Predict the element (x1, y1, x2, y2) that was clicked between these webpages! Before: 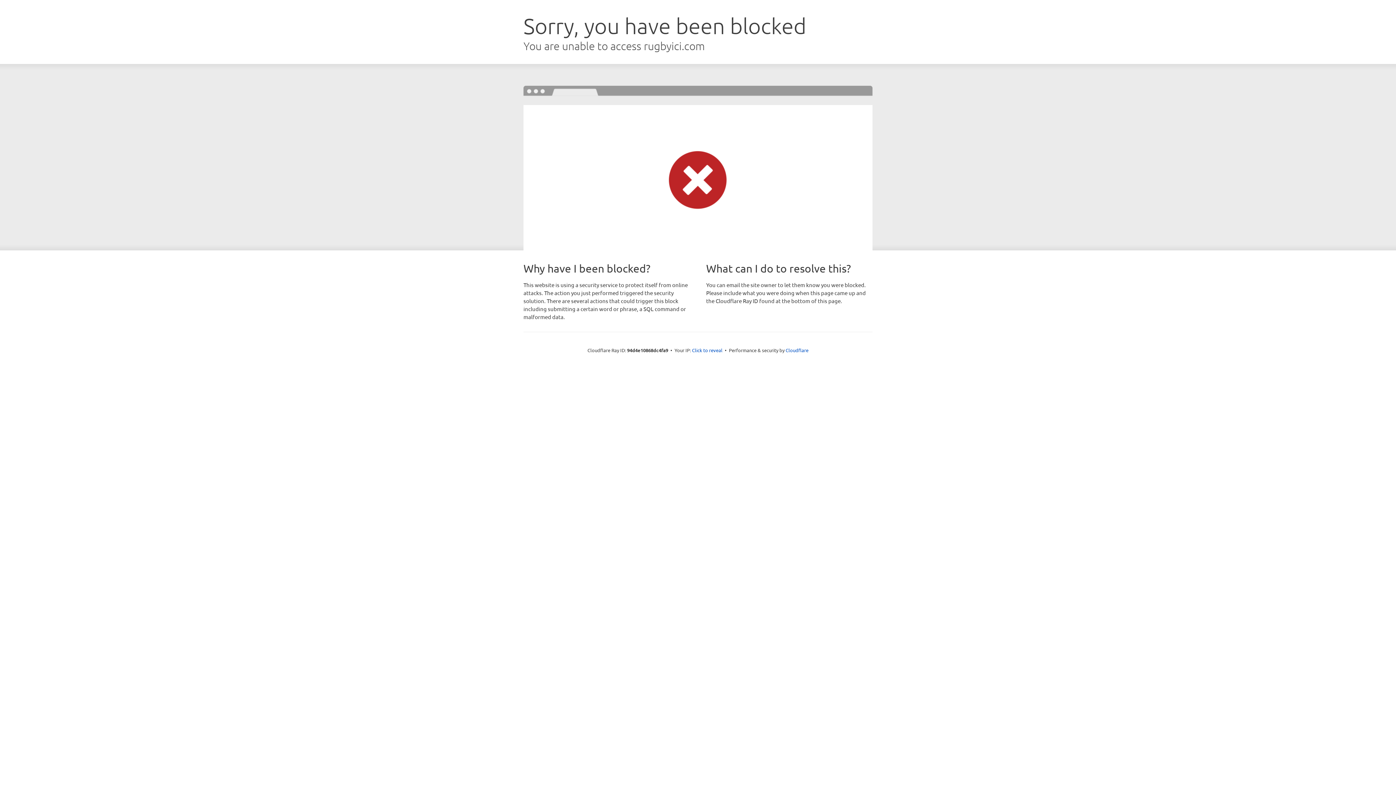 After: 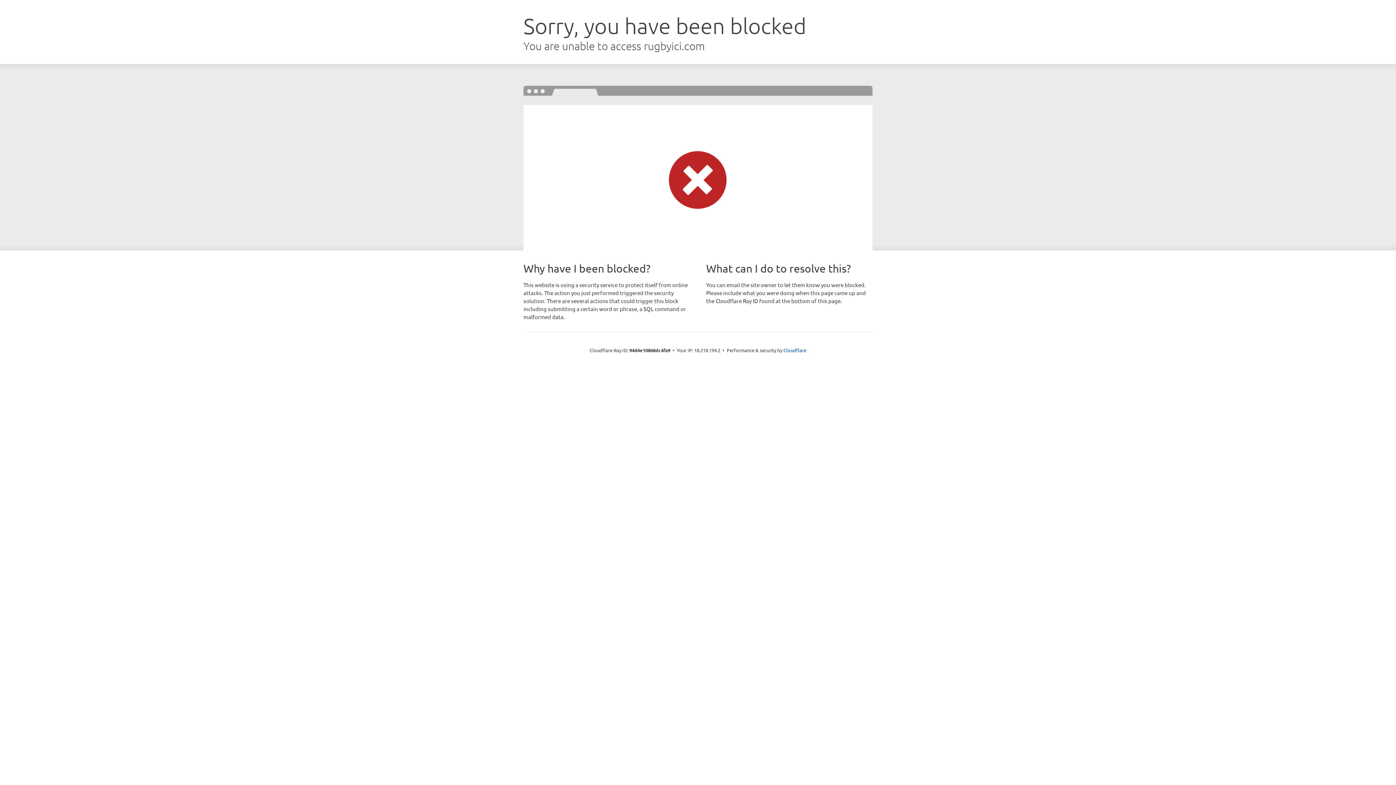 Action: bbox: (692, 346, 722, 353) label: Click to reveal